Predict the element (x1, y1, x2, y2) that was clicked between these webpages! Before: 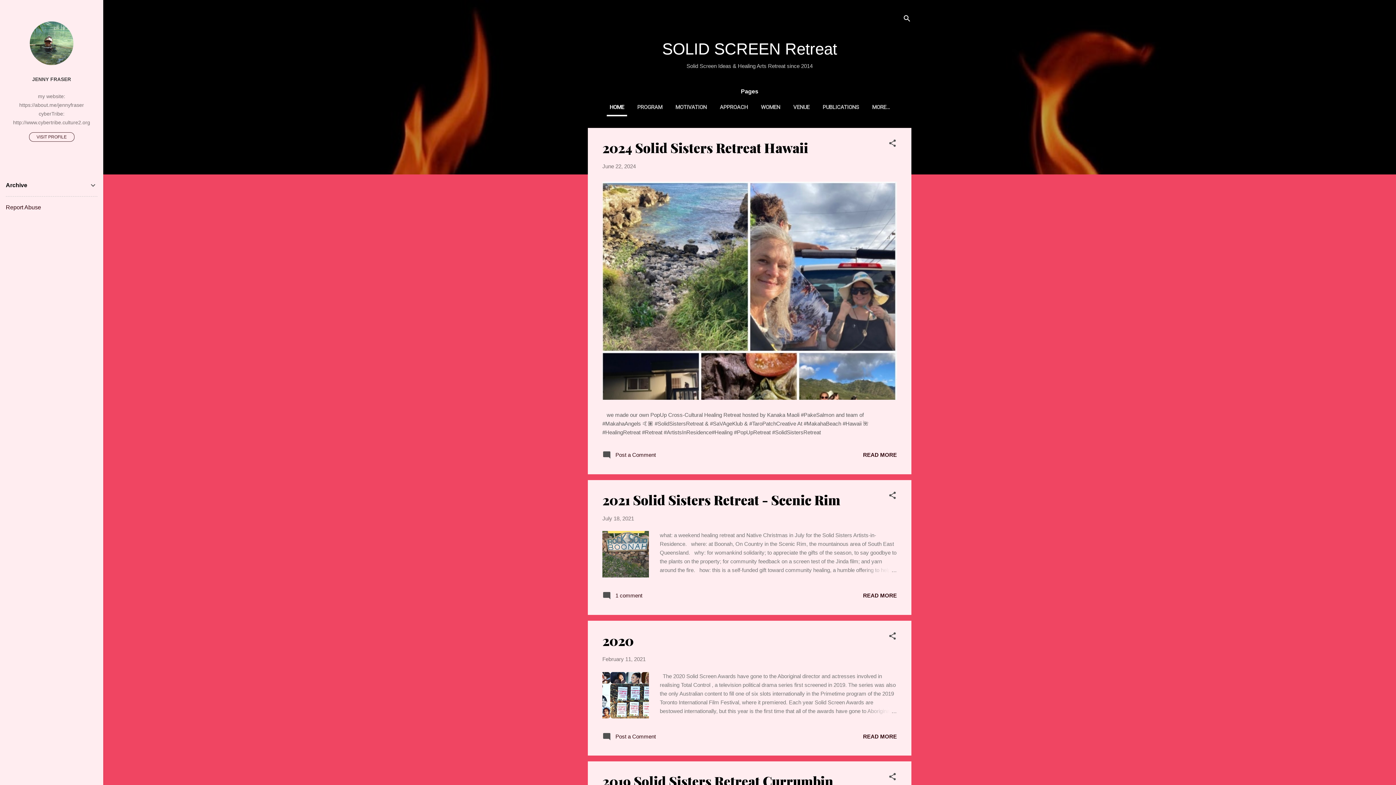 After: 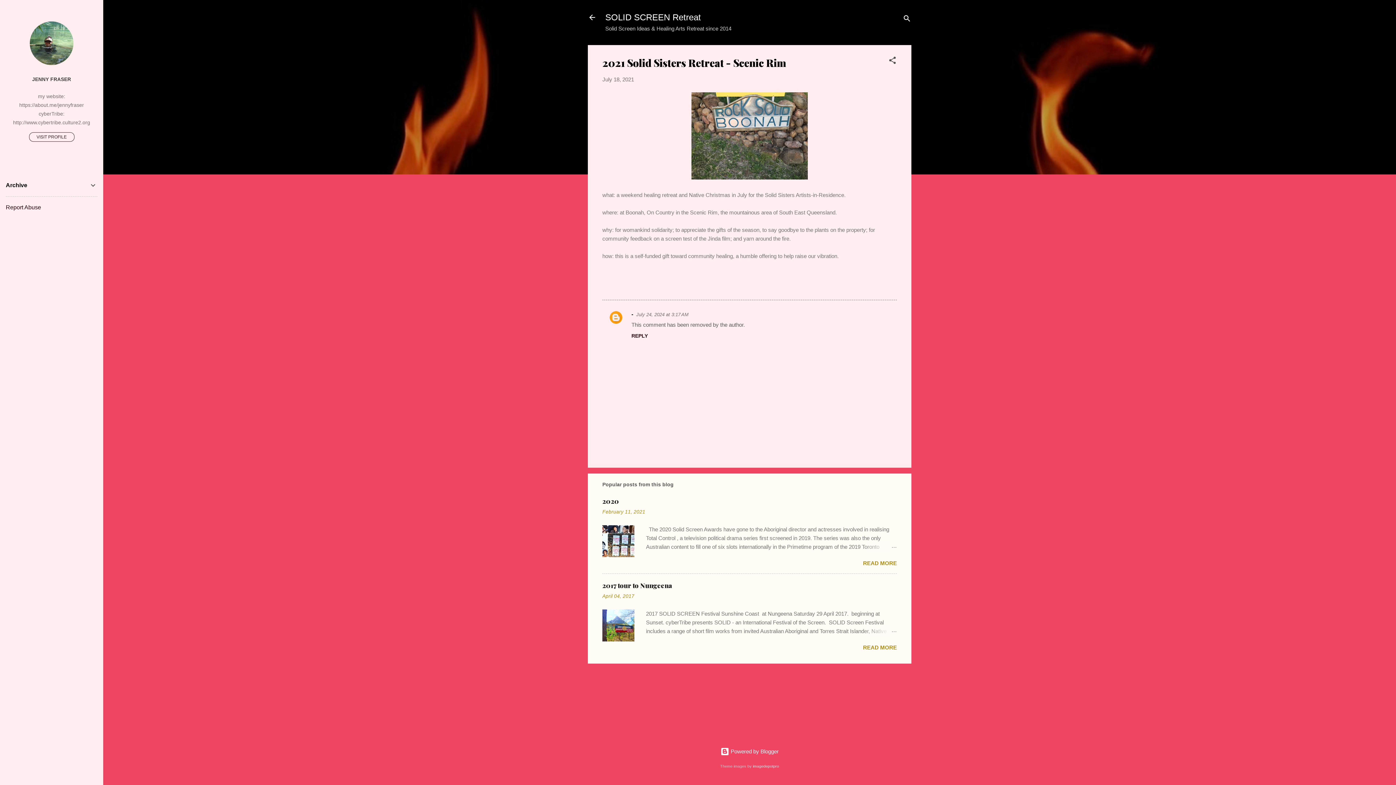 Action: bbox: (602, 515, 634, 521) label: July 18, 2021